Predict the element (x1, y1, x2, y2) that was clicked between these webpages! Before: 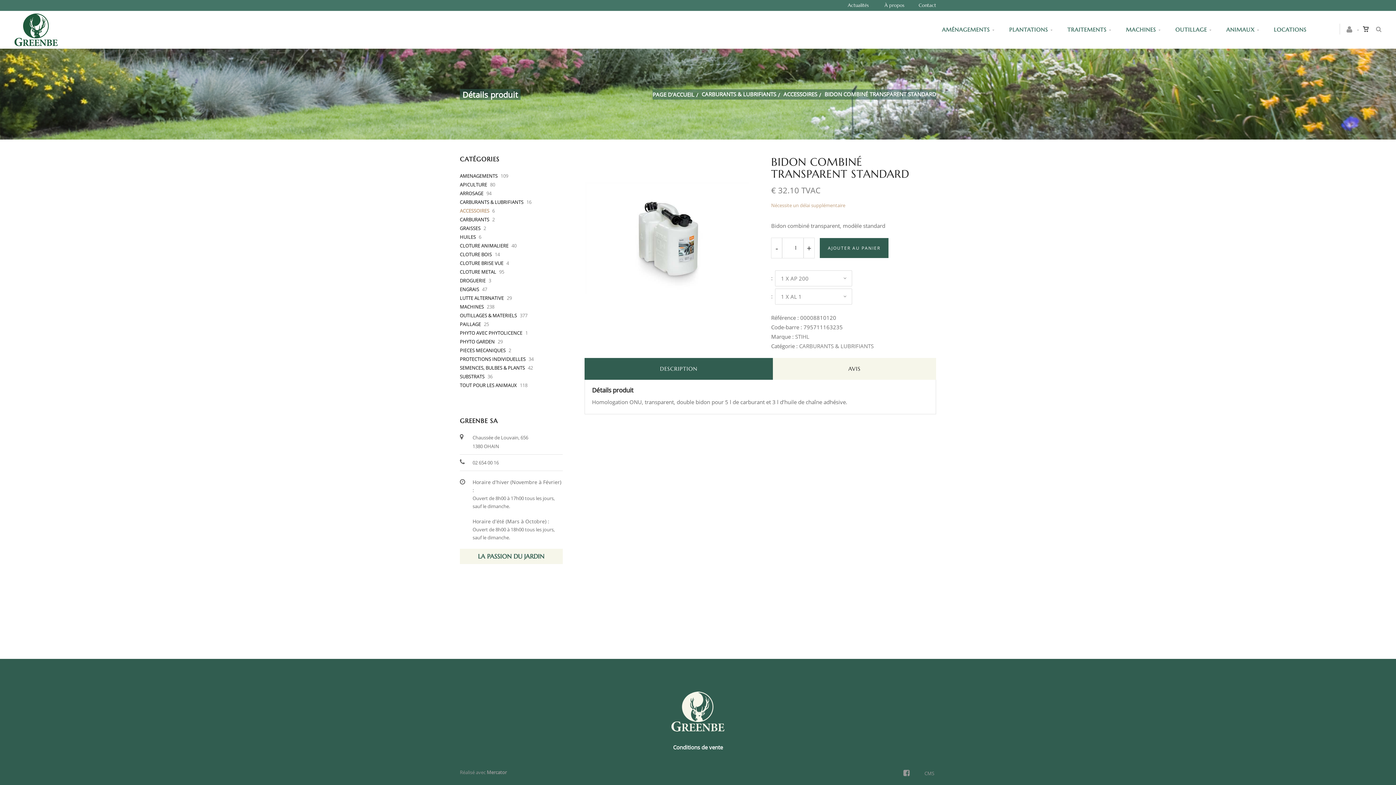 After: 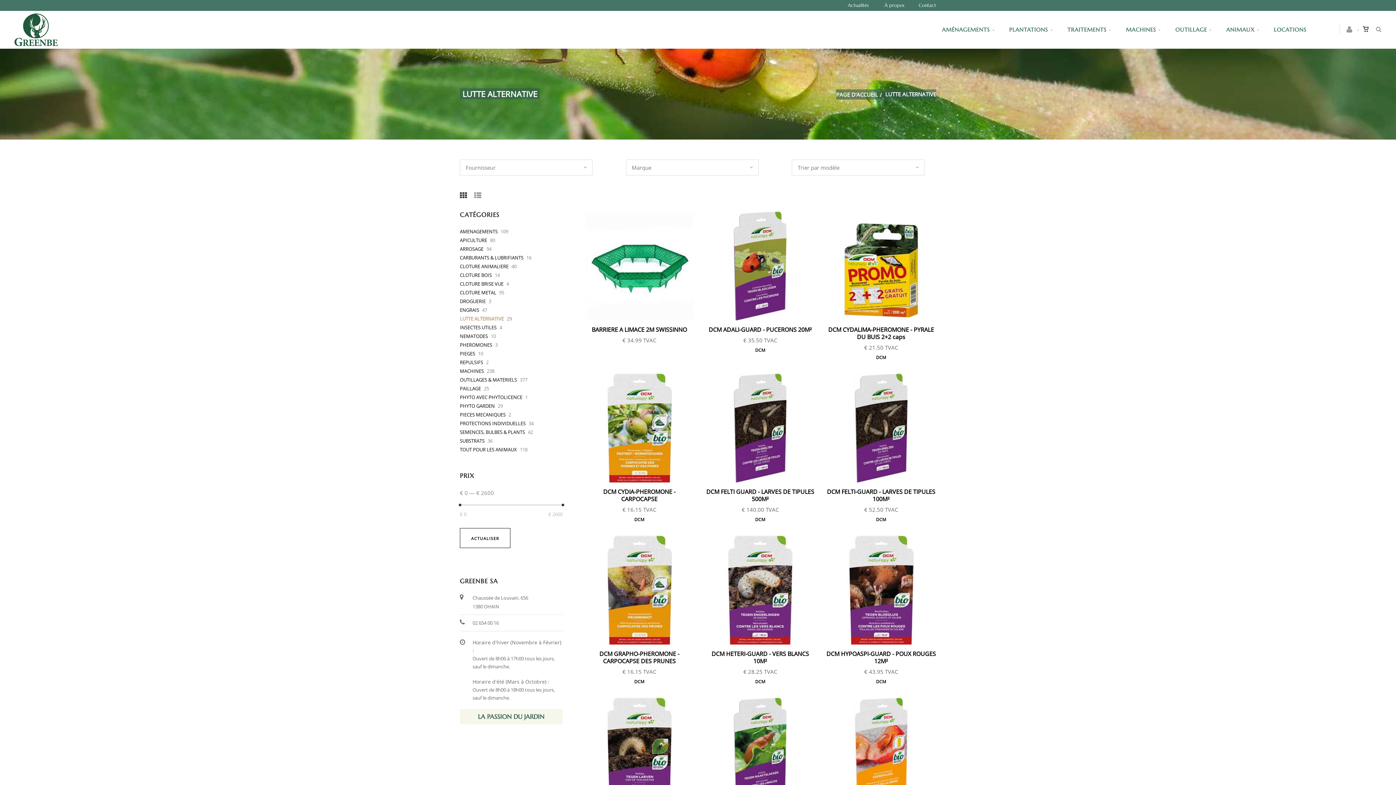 Action: label: LUTTE ALTERNATIVE bbox: (460, 294, 504, 301)